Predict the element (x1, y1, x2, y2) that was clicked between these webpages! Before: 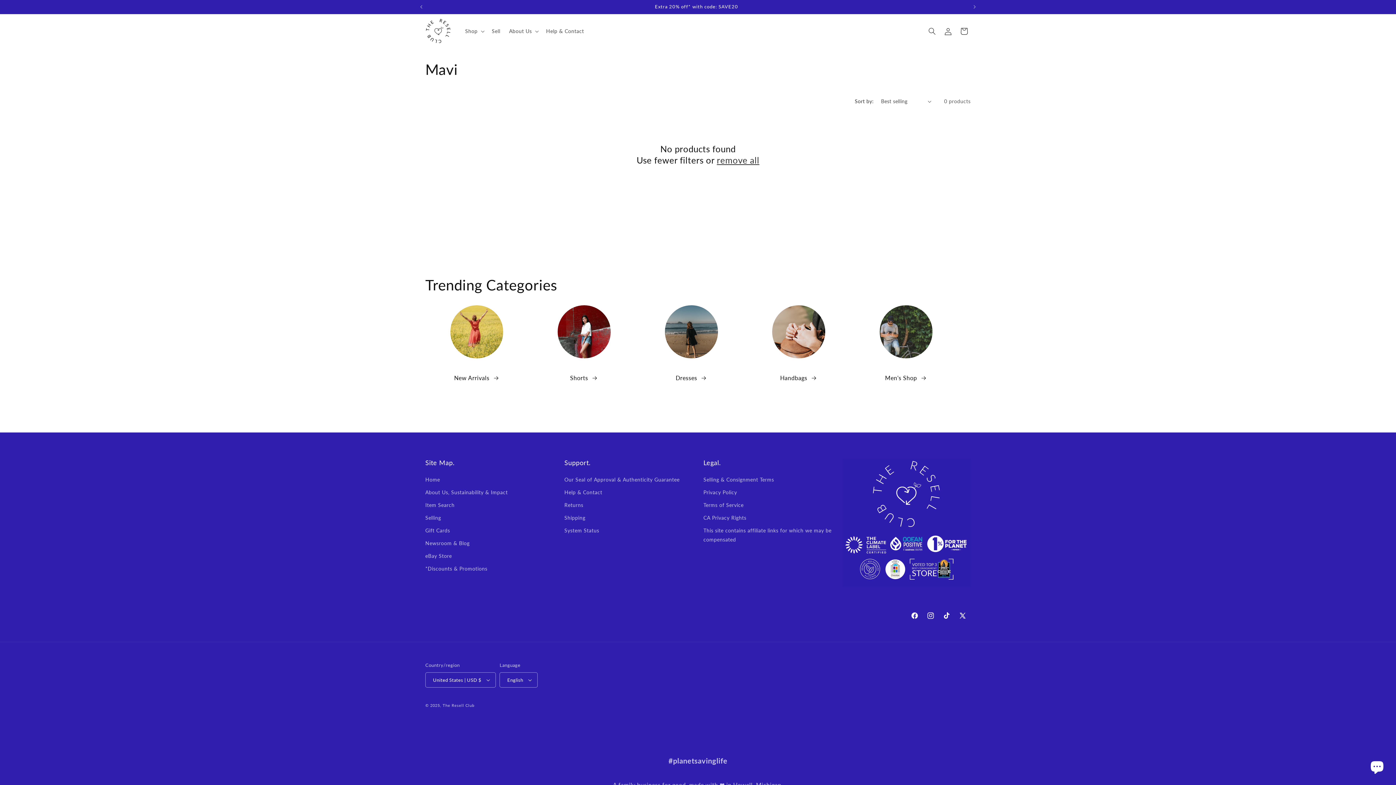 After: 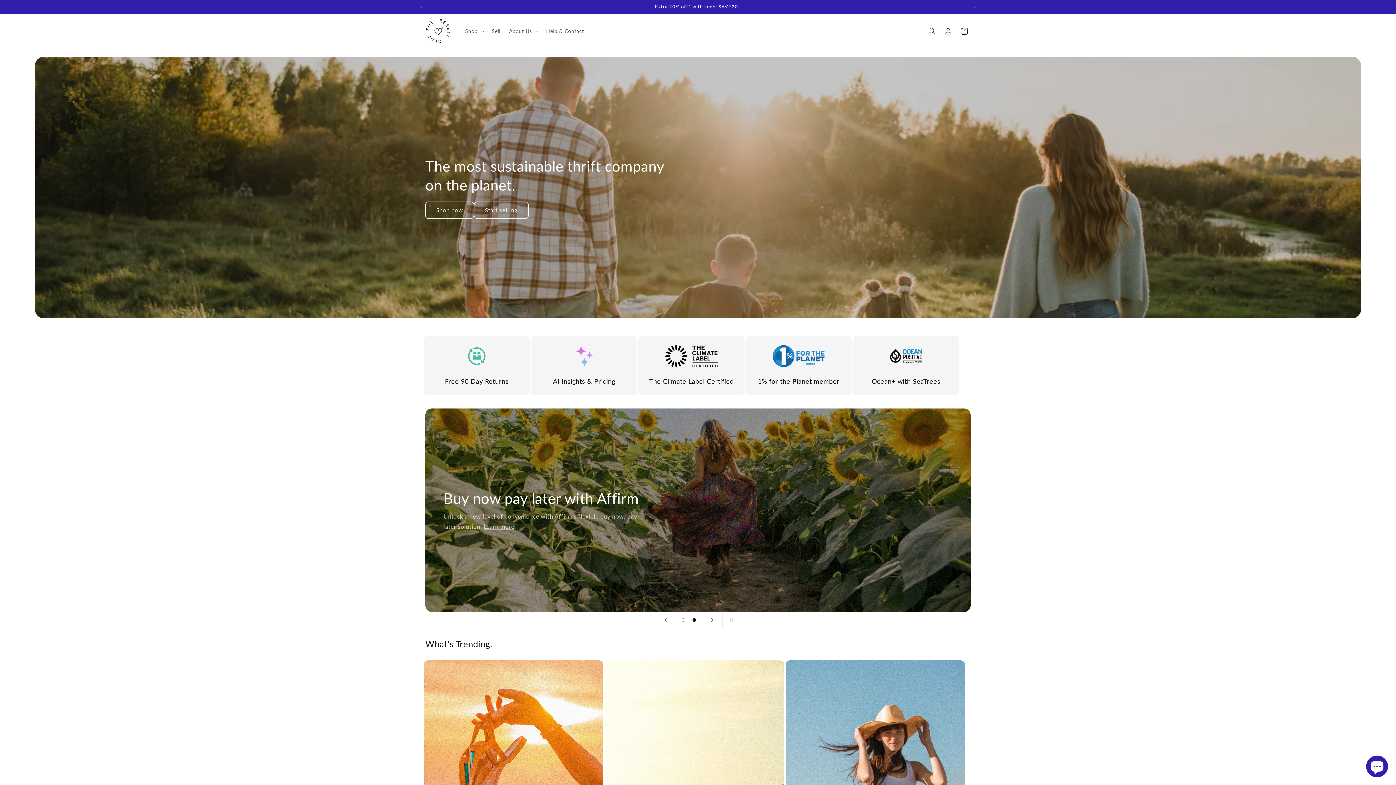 Action: label: The Resell Club bbox: (442, 703, 474, 708)